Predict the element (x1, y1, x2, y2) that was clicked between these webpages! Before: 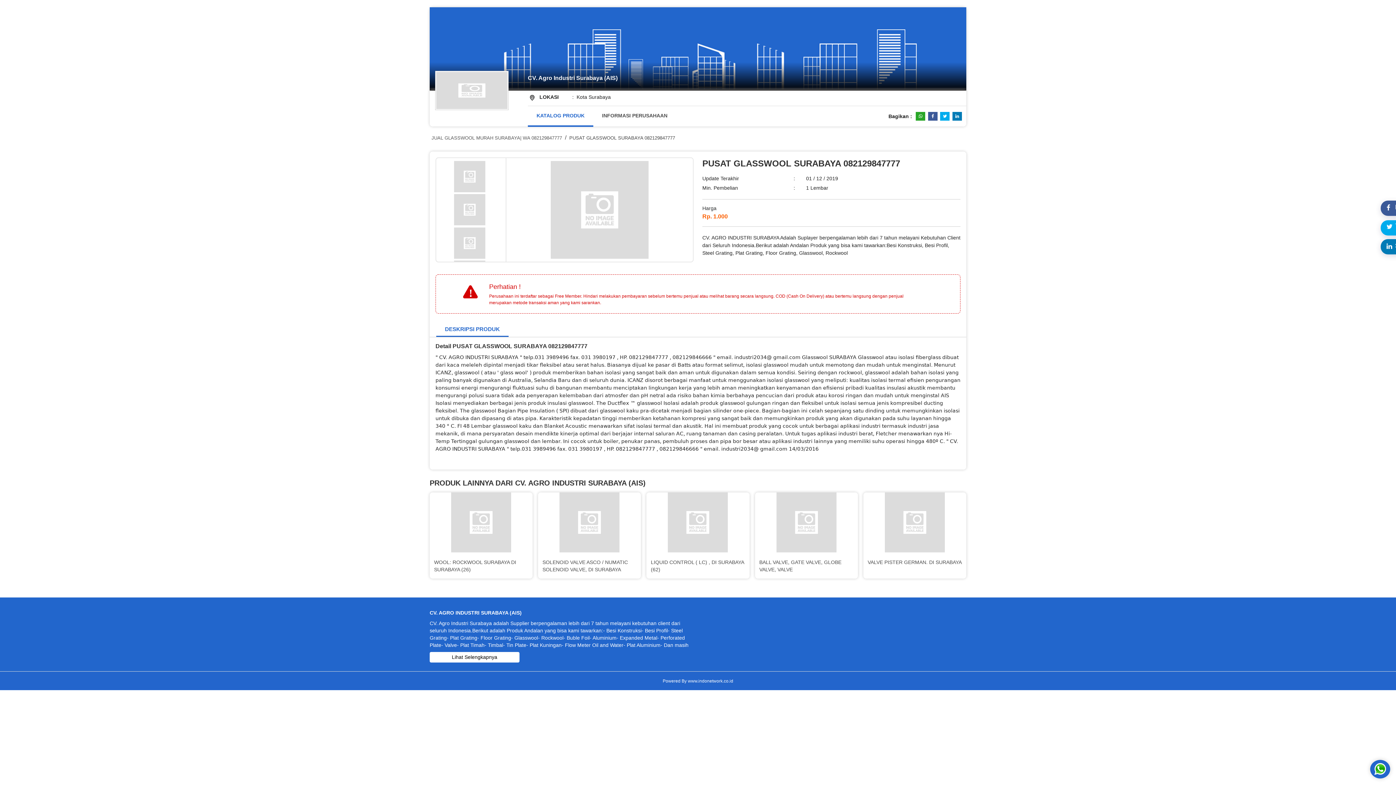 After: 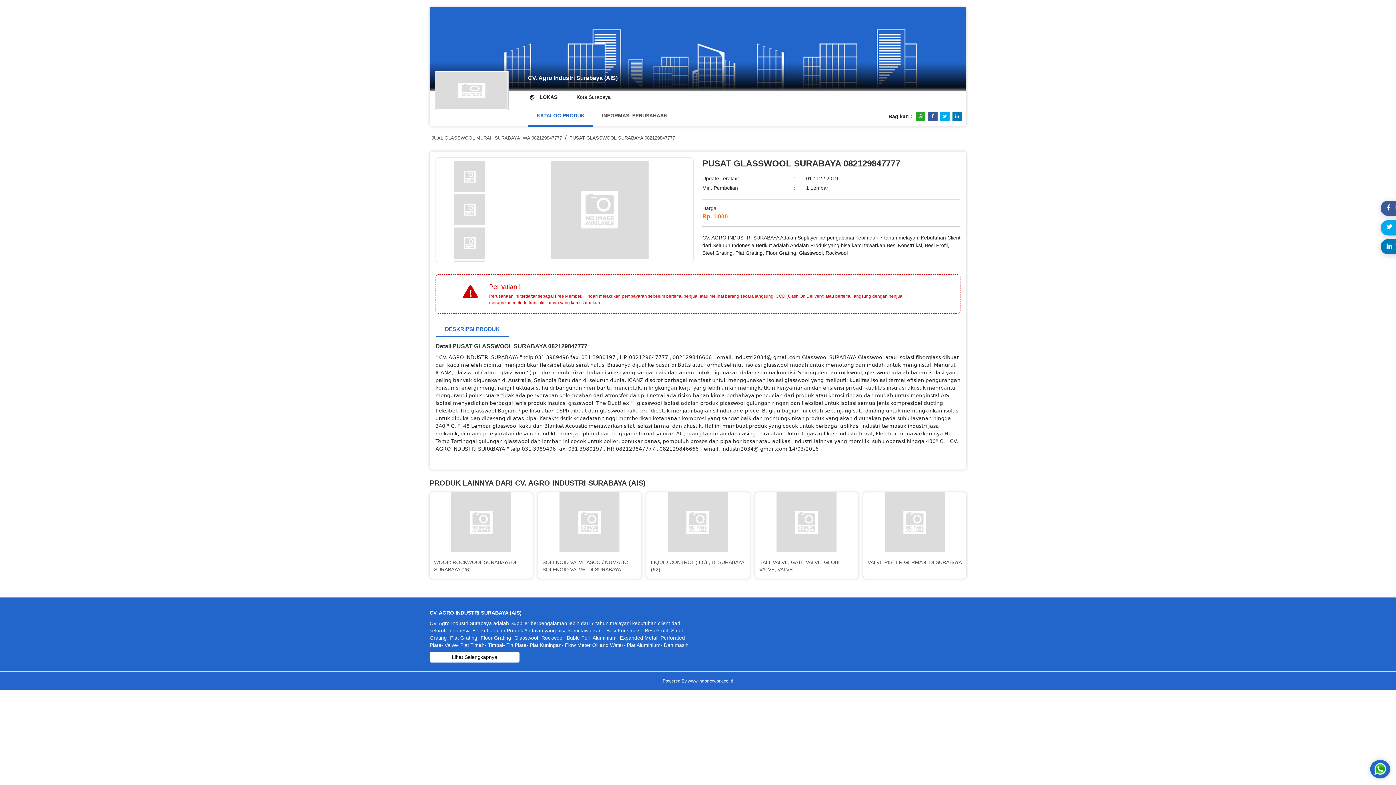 Action: label: DESKRIPSI PRODUK bbox: (436, 322, 508, 337)